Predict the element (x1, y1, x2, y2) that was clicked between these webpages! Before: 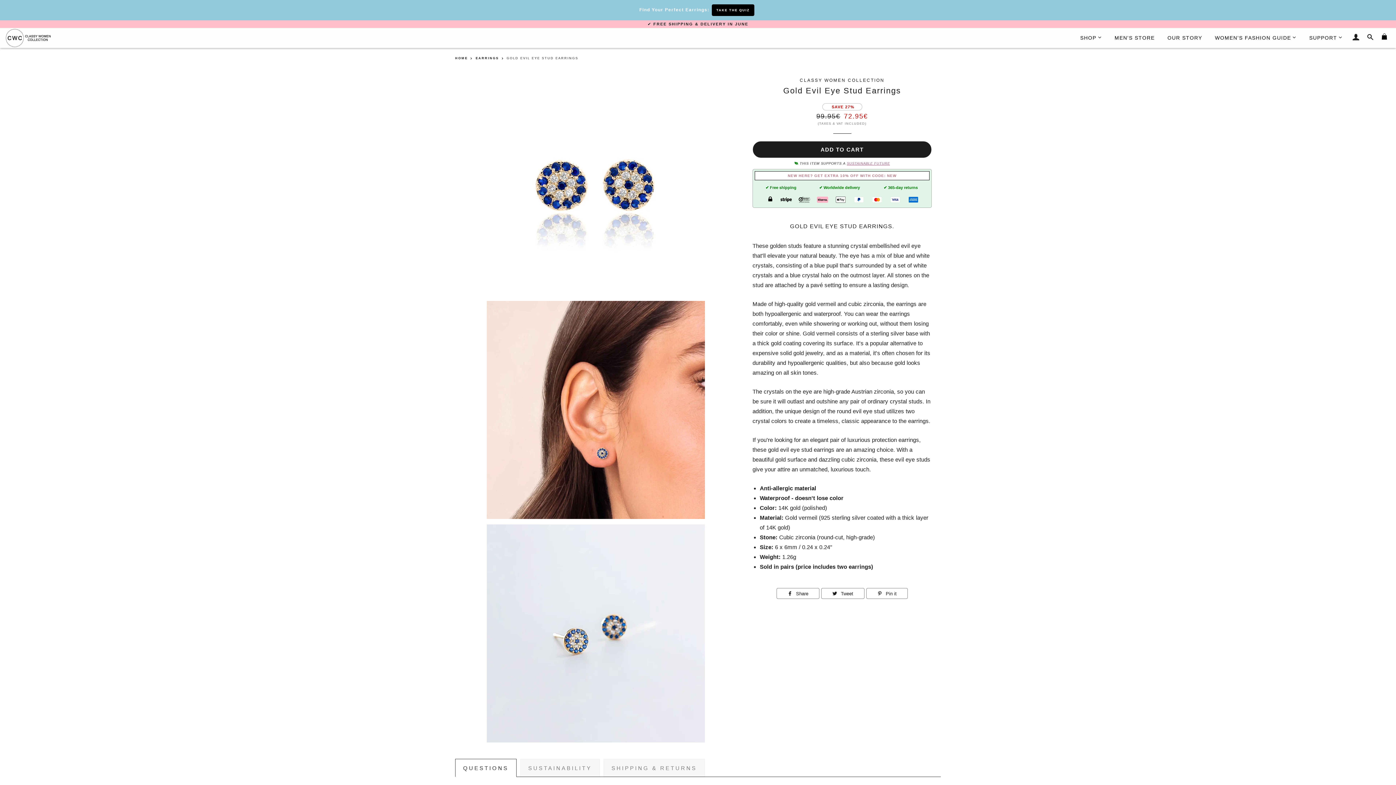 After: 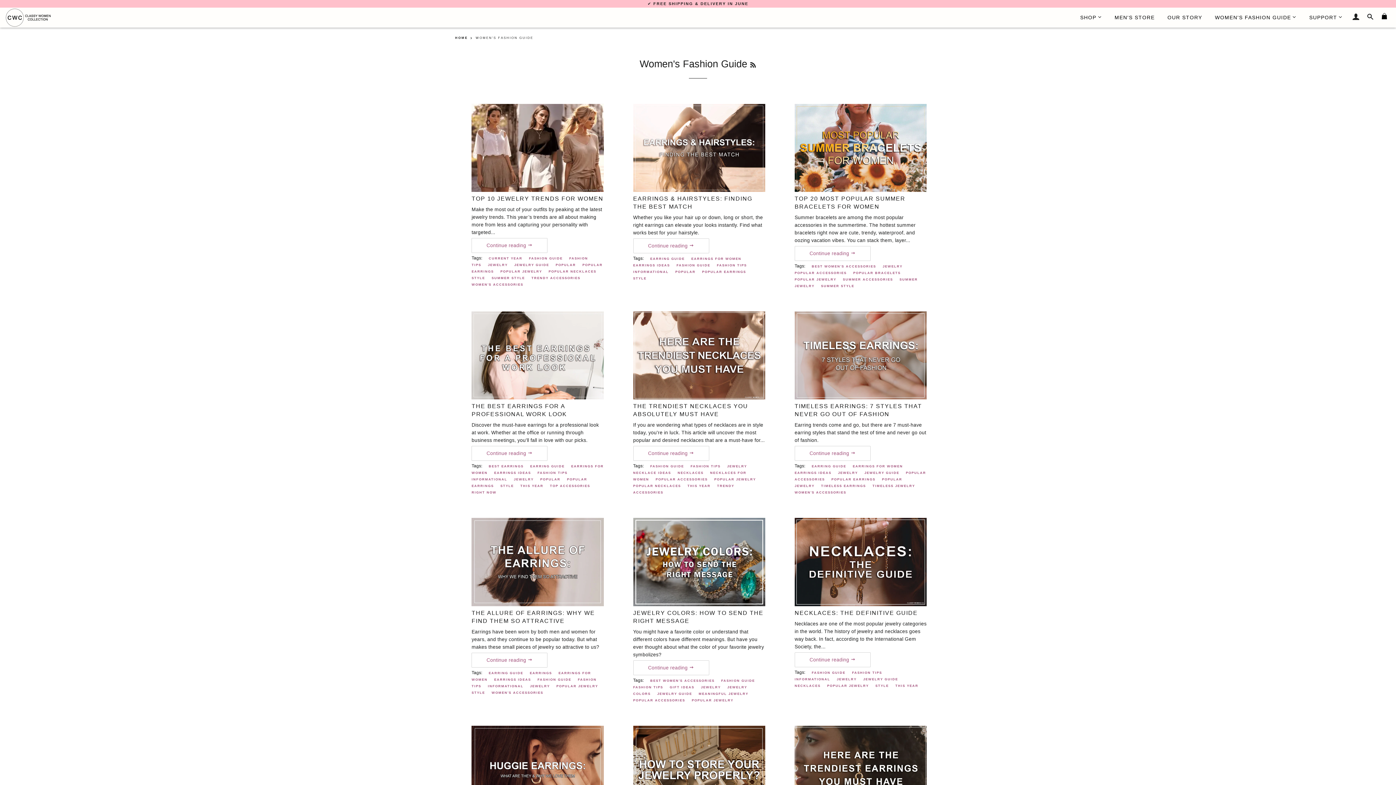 Action: label: WOMEN'S FASHION GUIDE bbox: (1209, 28, 1302, 48)